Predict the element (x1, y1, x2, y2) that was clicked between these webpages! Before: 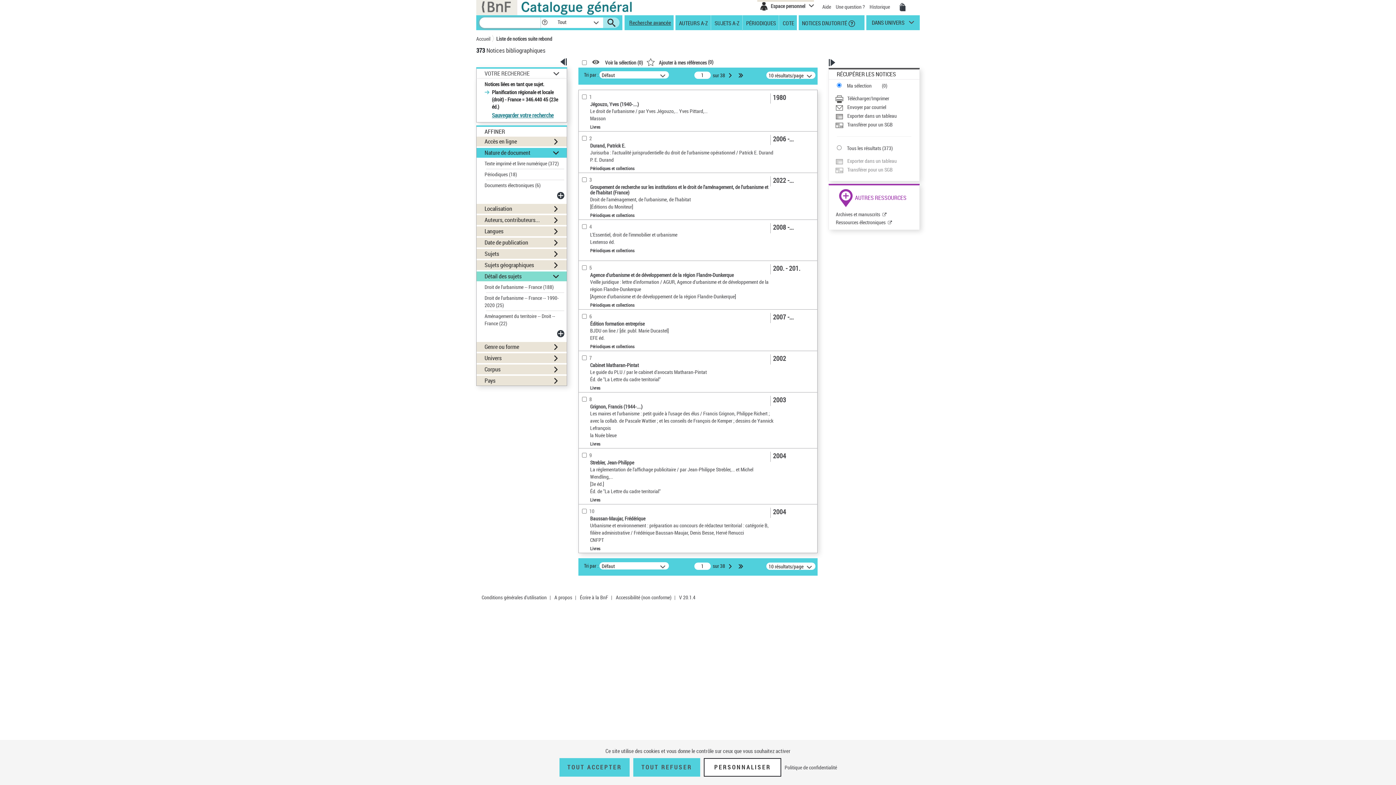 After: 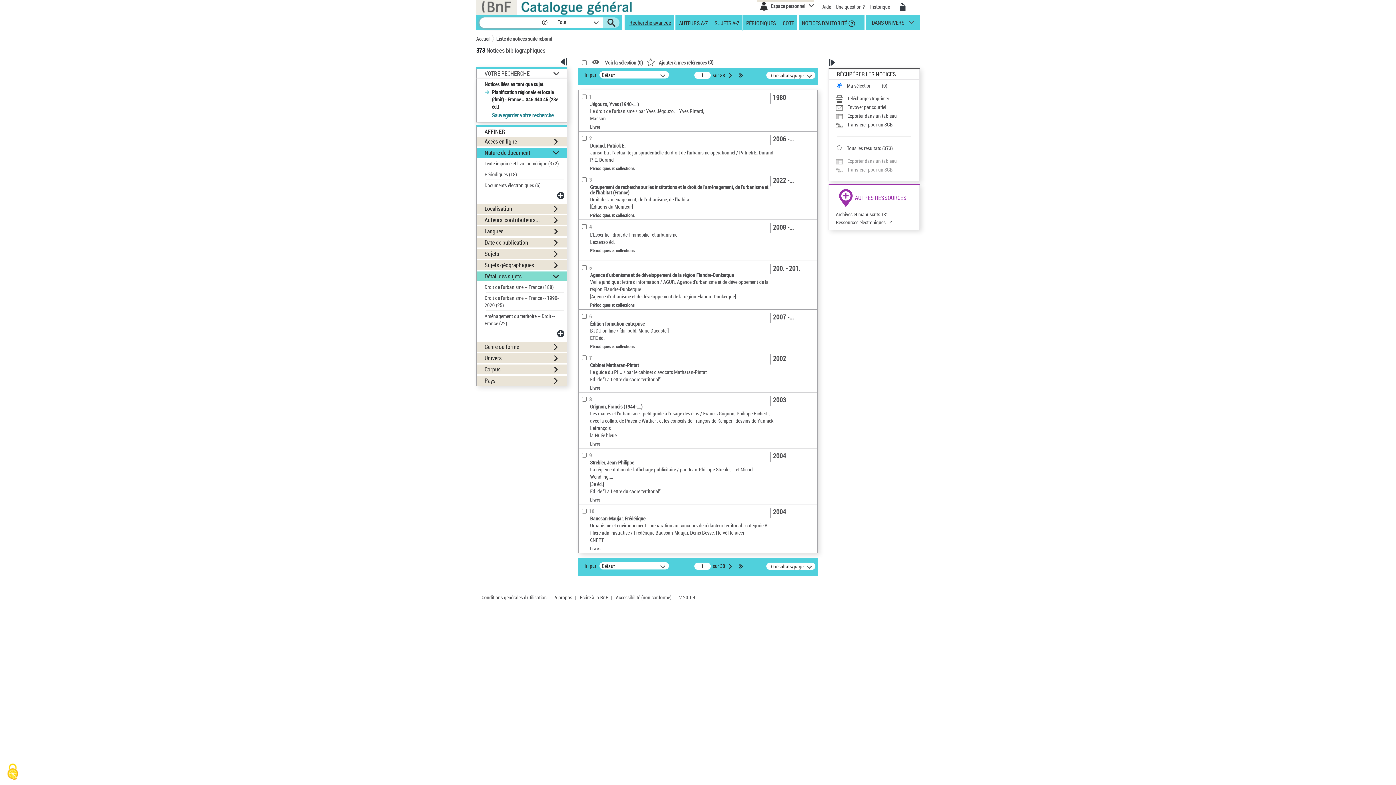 Action: label: TOUT ACCEPTER bbox: (559, 758, 629, 777)